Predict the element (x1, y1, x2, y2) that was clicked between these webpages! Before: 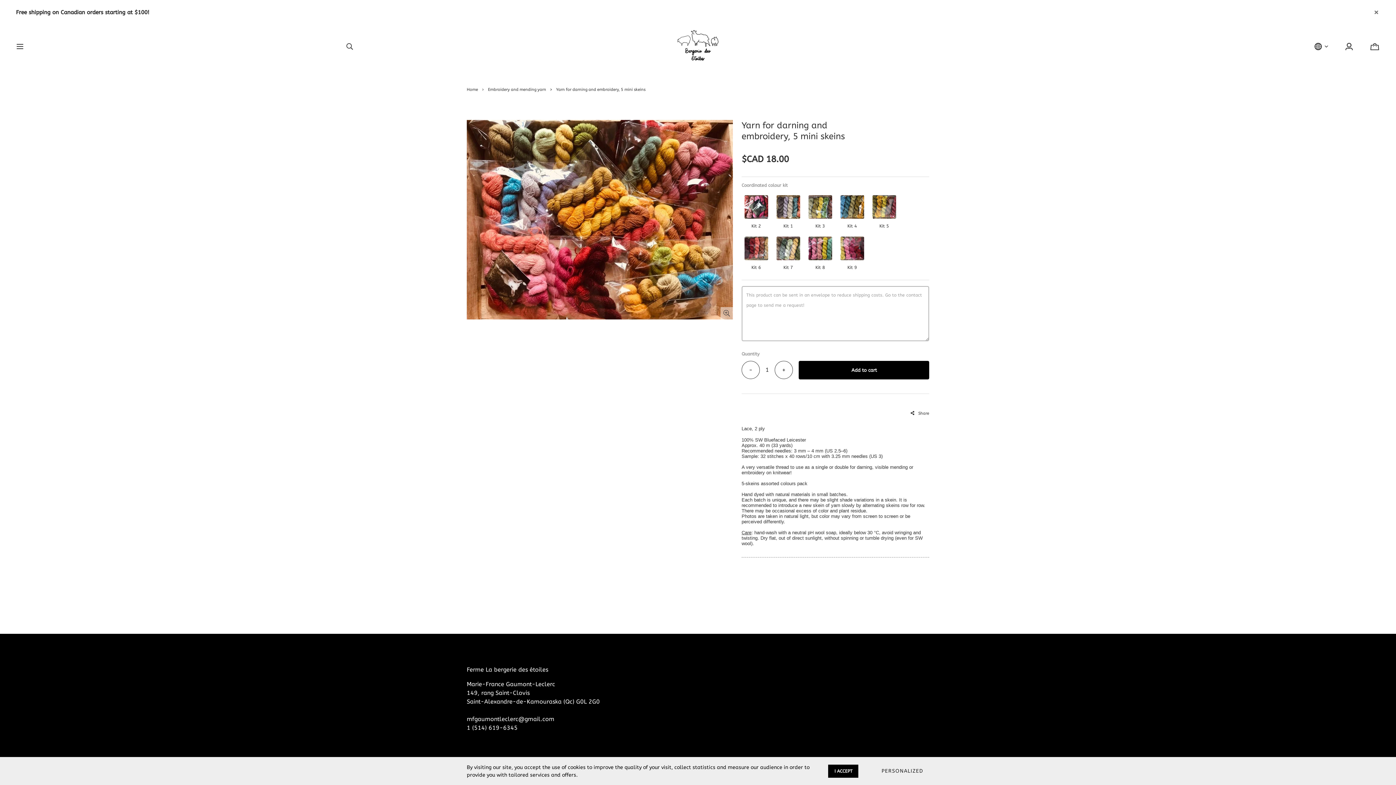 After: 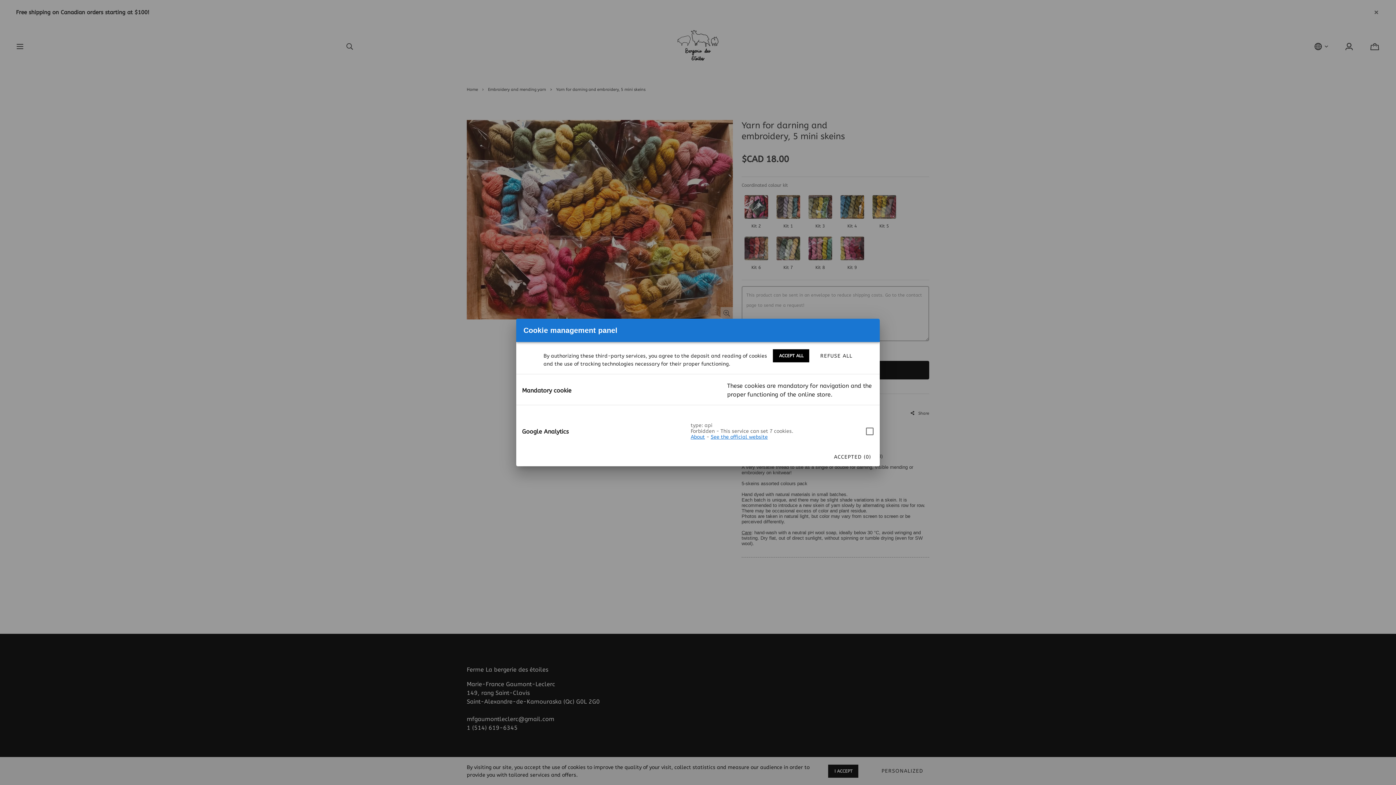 Action: bbox: (875, 764, 929, 778) label: PERSONALIZED